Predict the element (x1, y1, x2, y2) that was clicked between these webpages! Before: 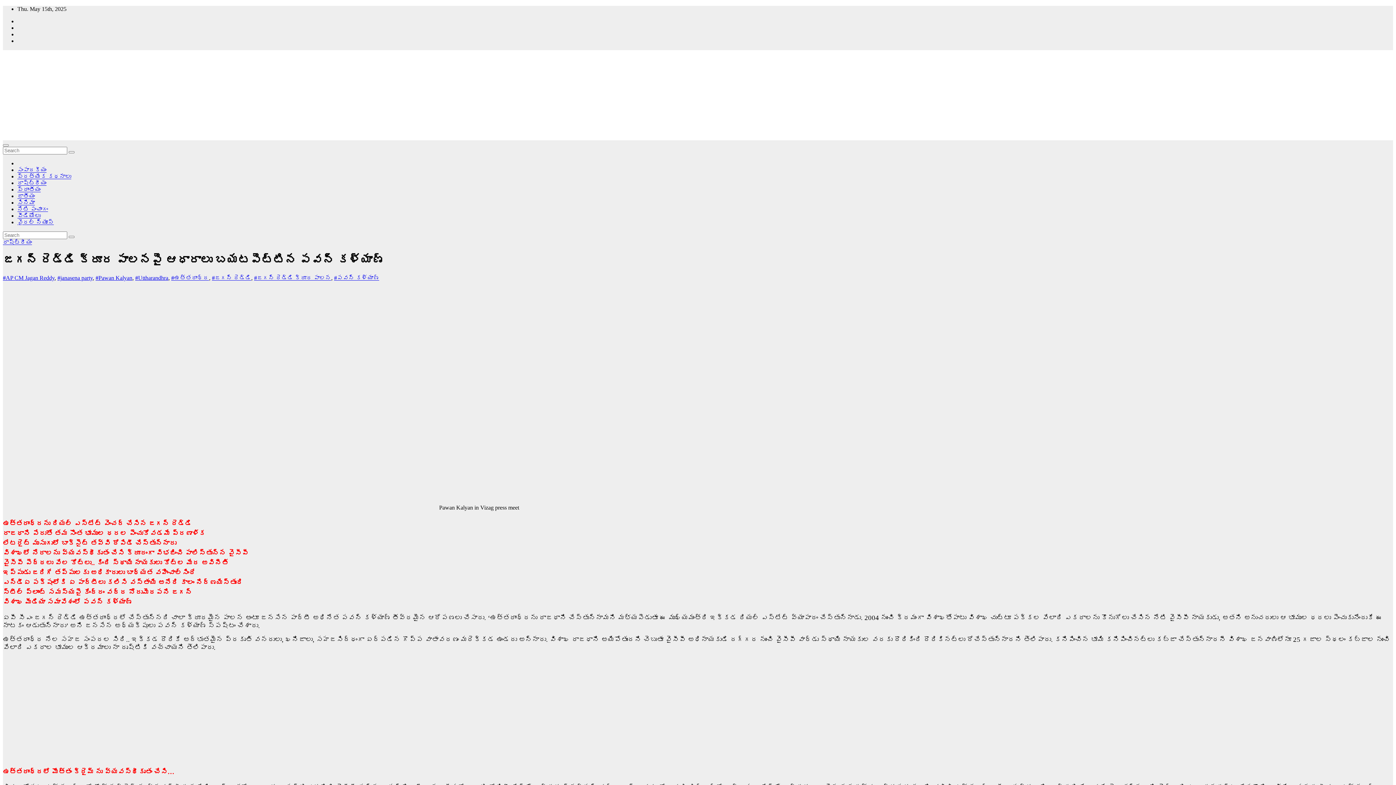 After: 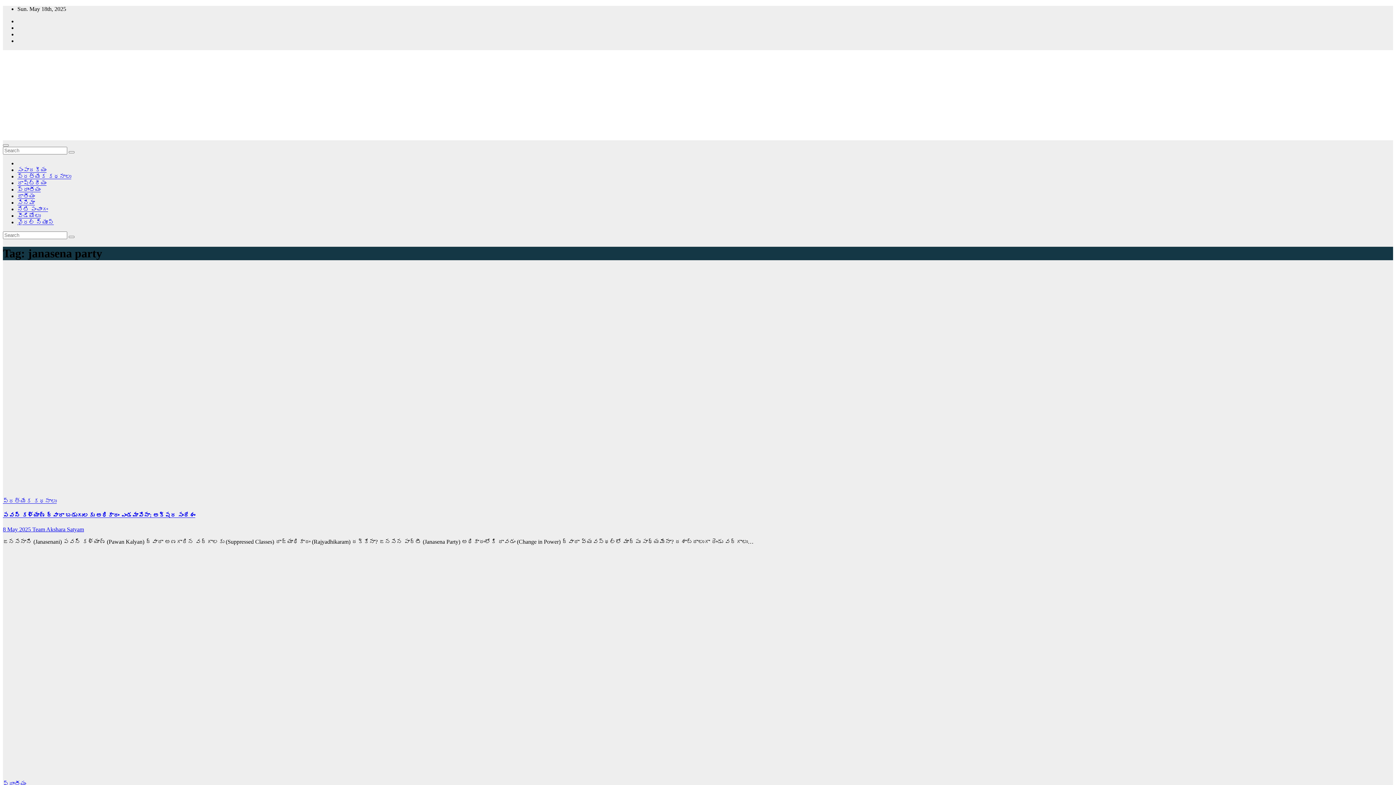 Action: label: #janasena party bbox: (57, 274, 92, 281)